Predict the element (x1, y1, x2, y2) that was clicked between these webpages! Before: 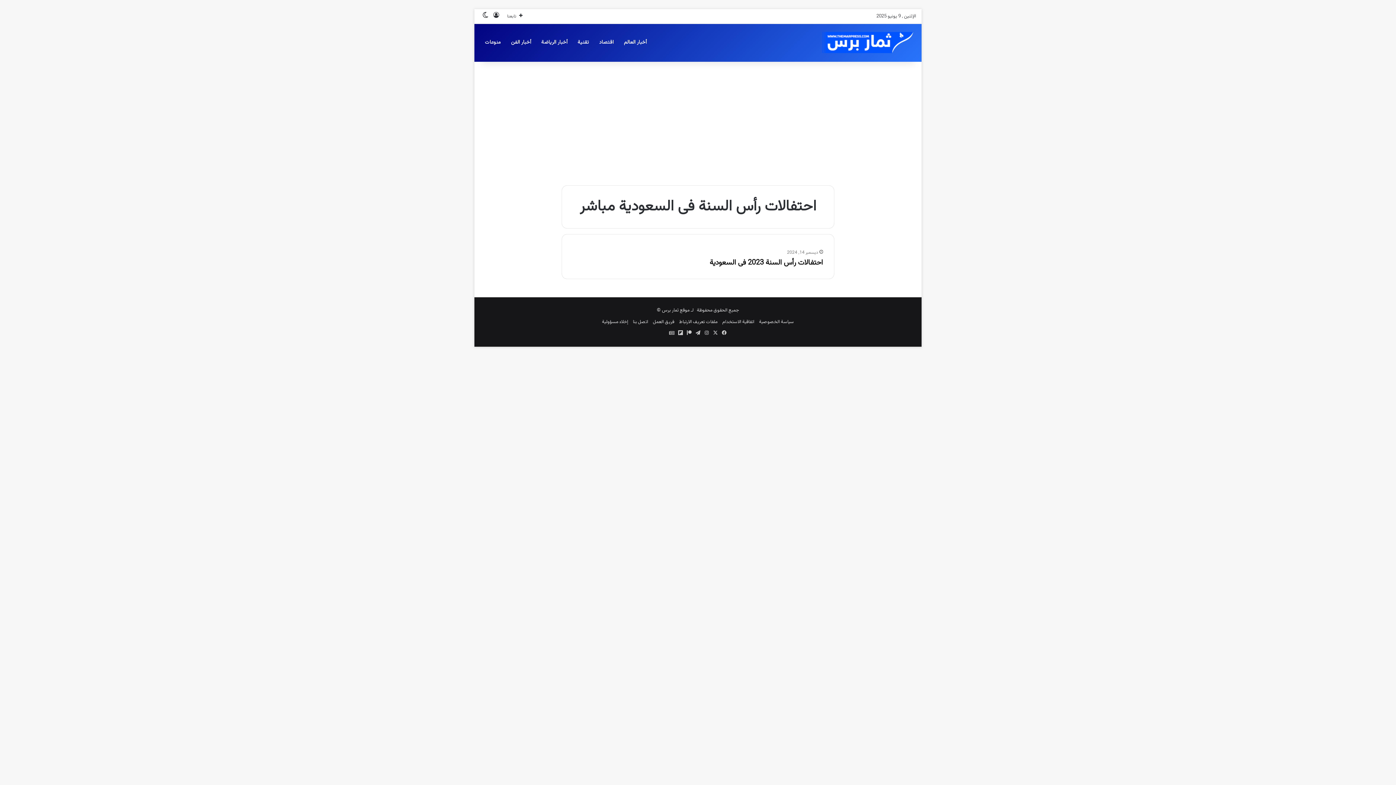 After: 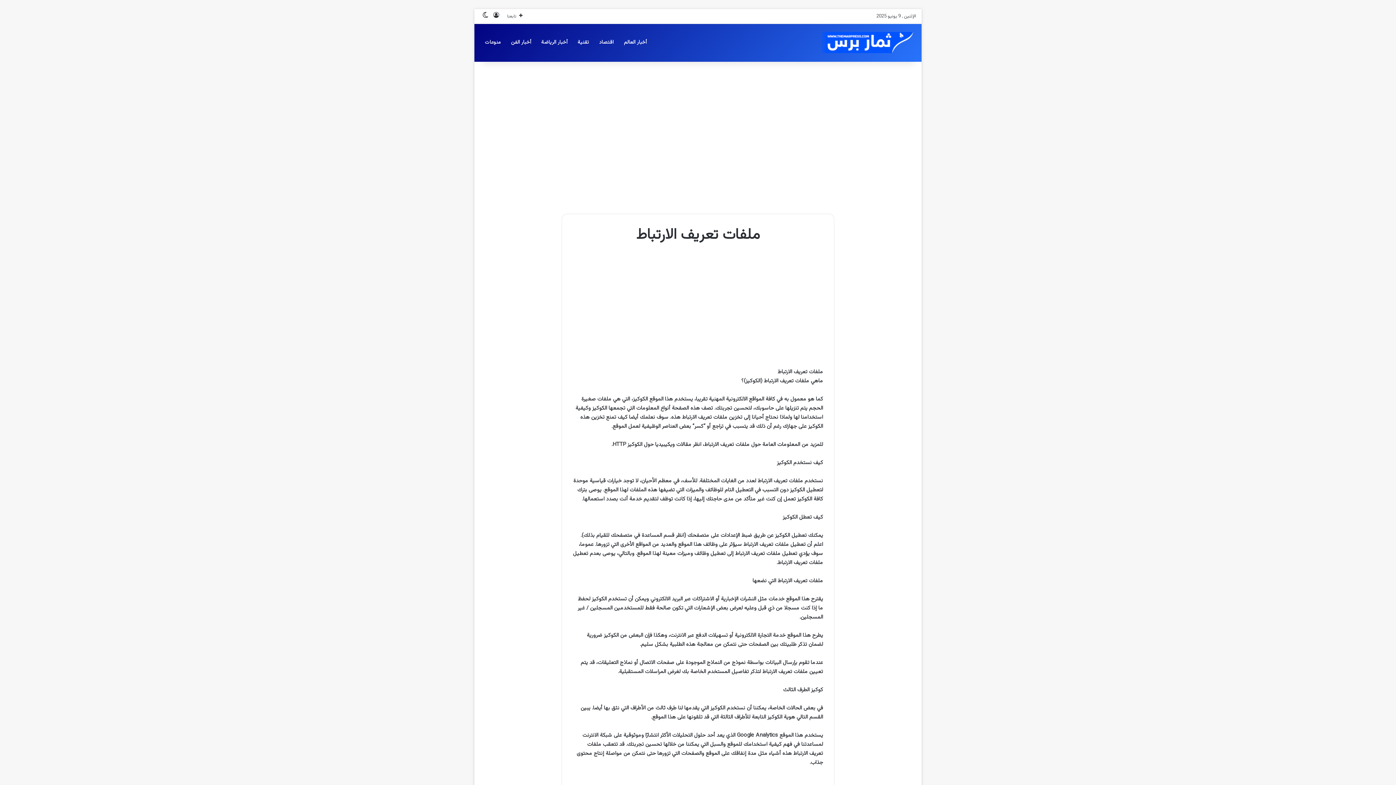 Action: bbox: (679, 318, 717, 325) label: ملفات تعريف الارتباط